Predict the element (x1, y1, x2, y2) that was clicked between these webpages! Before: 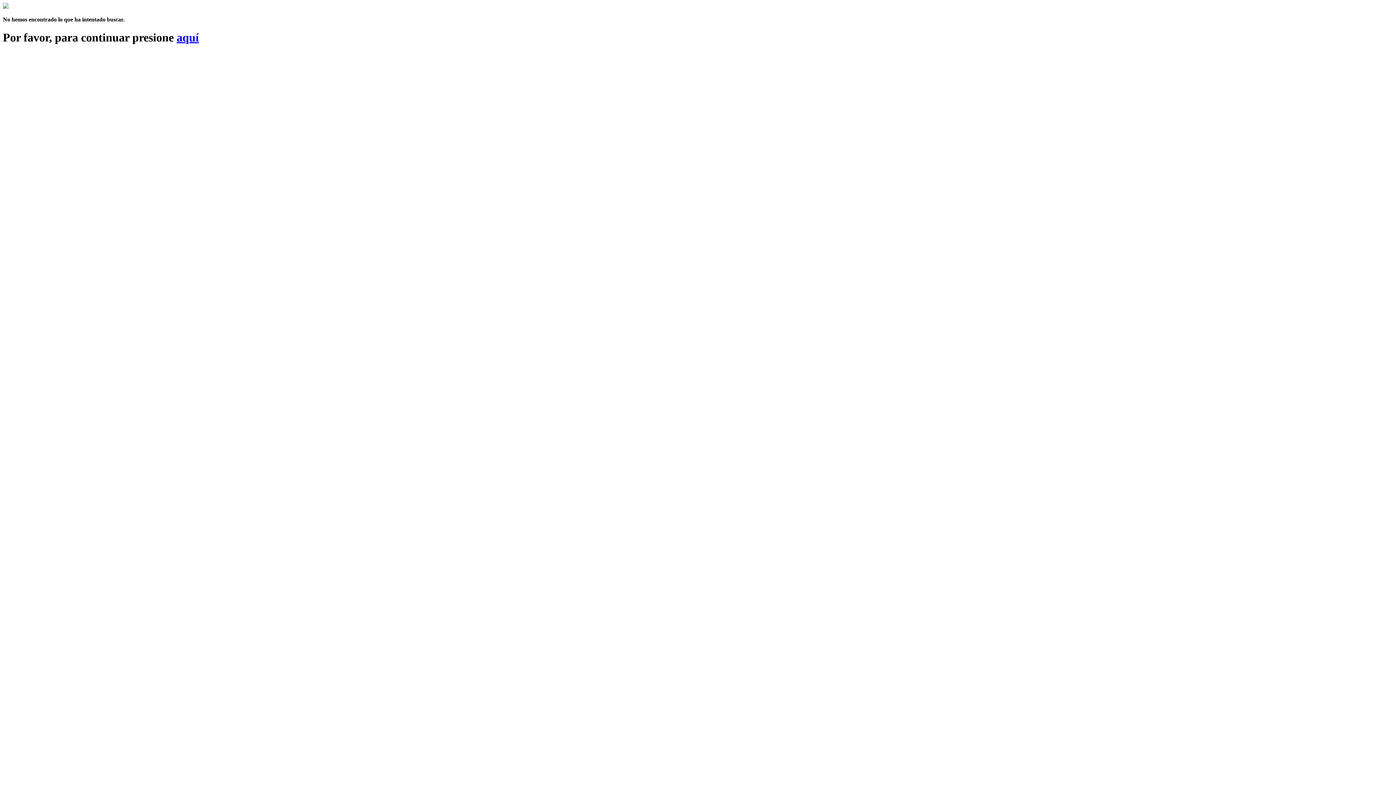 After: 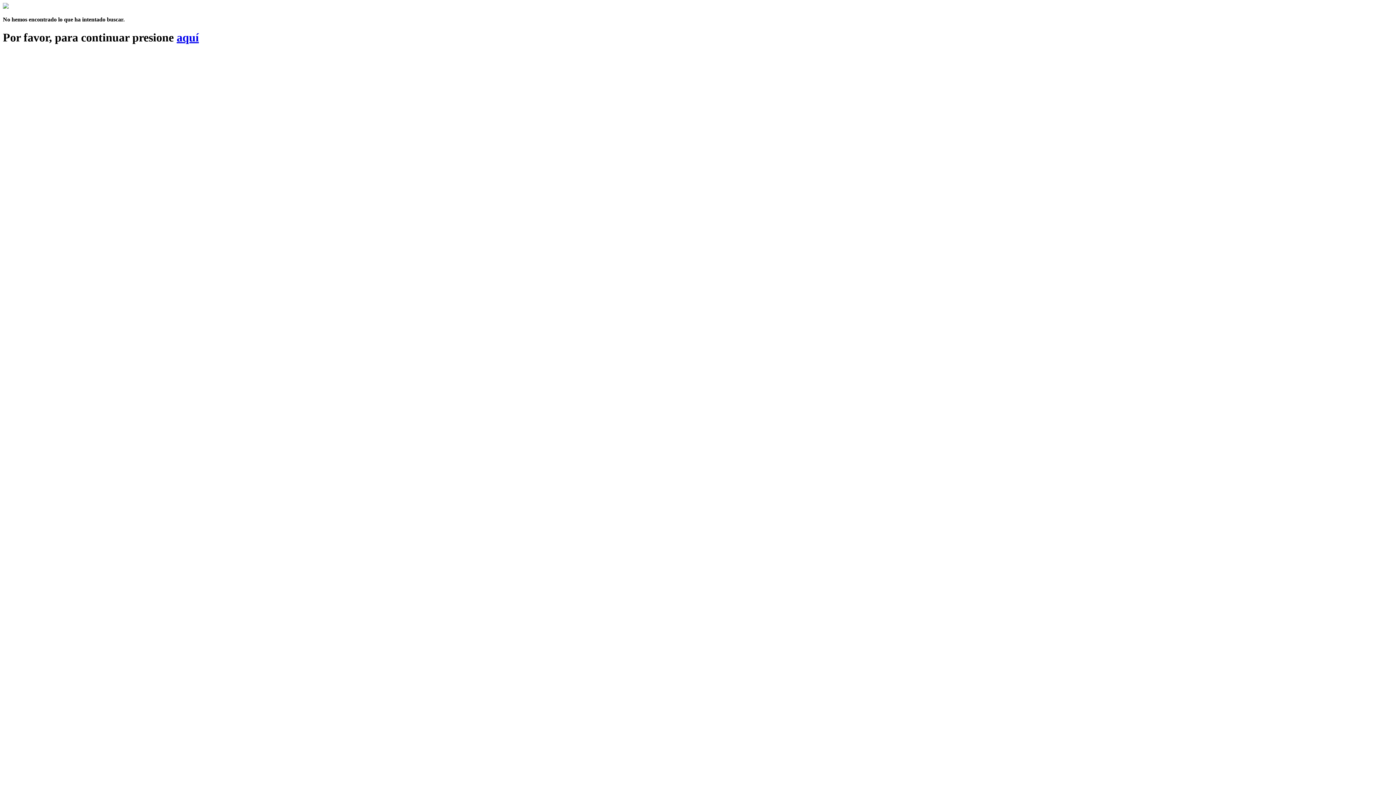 Action: label: aquí bbox: (176, 30, 198, 43)